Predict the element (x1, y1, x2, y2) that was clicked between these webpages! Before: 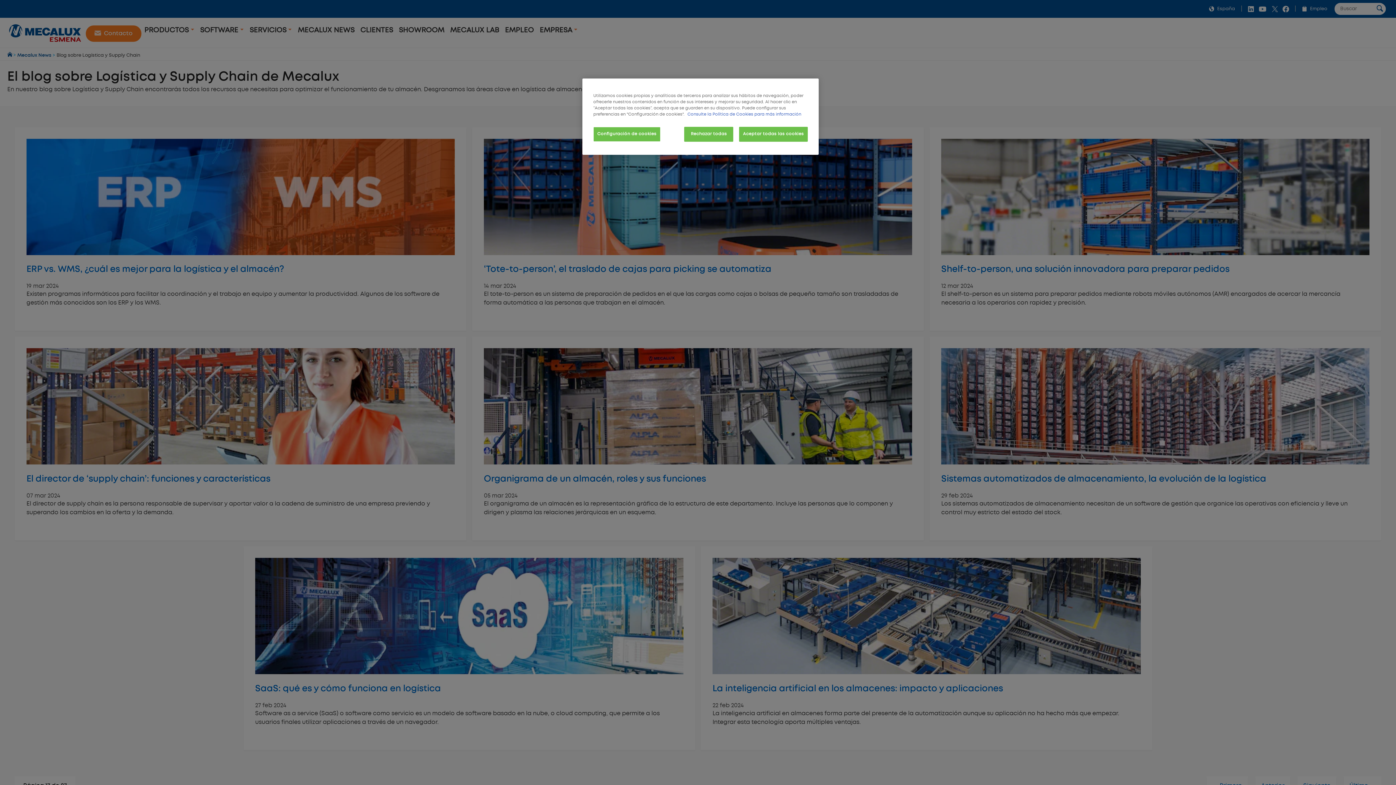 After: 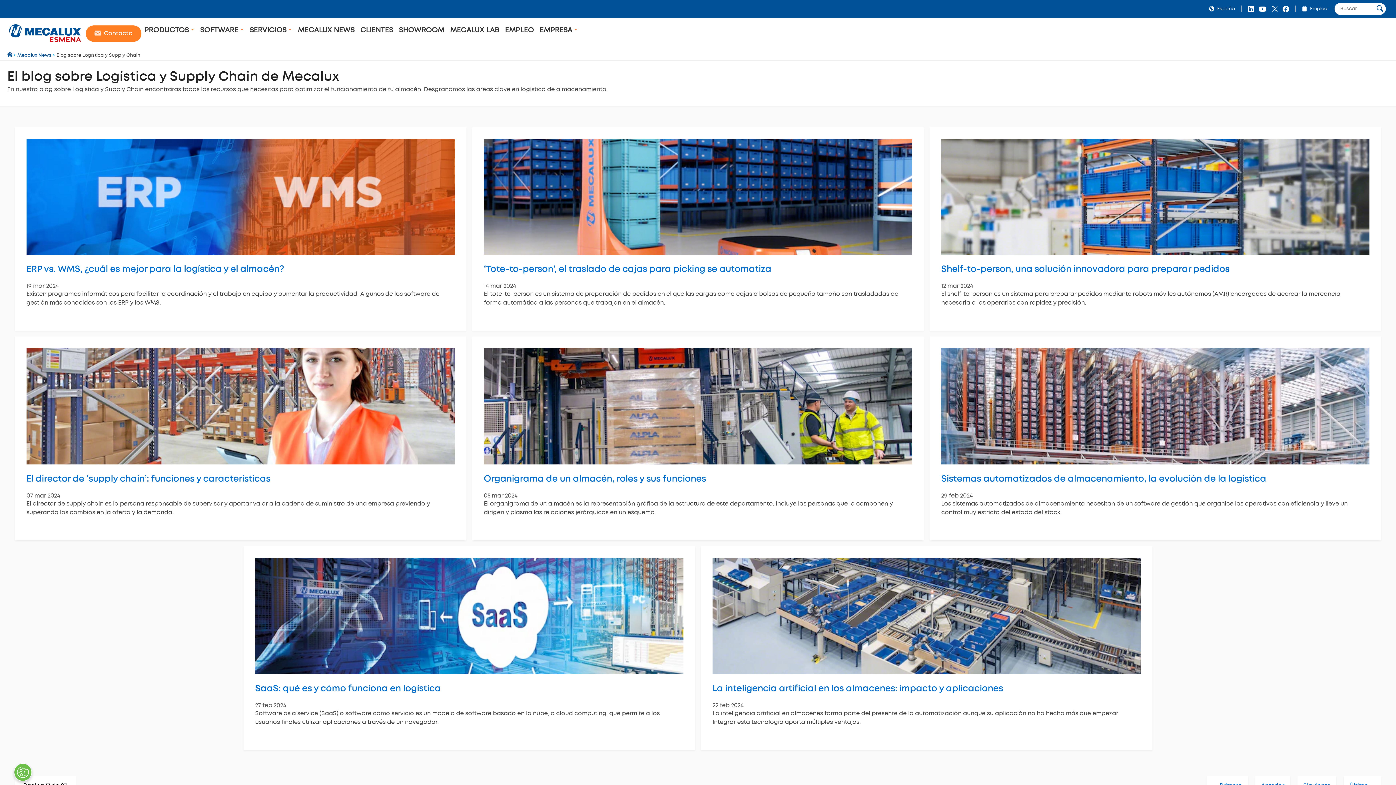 Action: label: Aceptar todas las cookies bbox: (739, 126, 808, 141)